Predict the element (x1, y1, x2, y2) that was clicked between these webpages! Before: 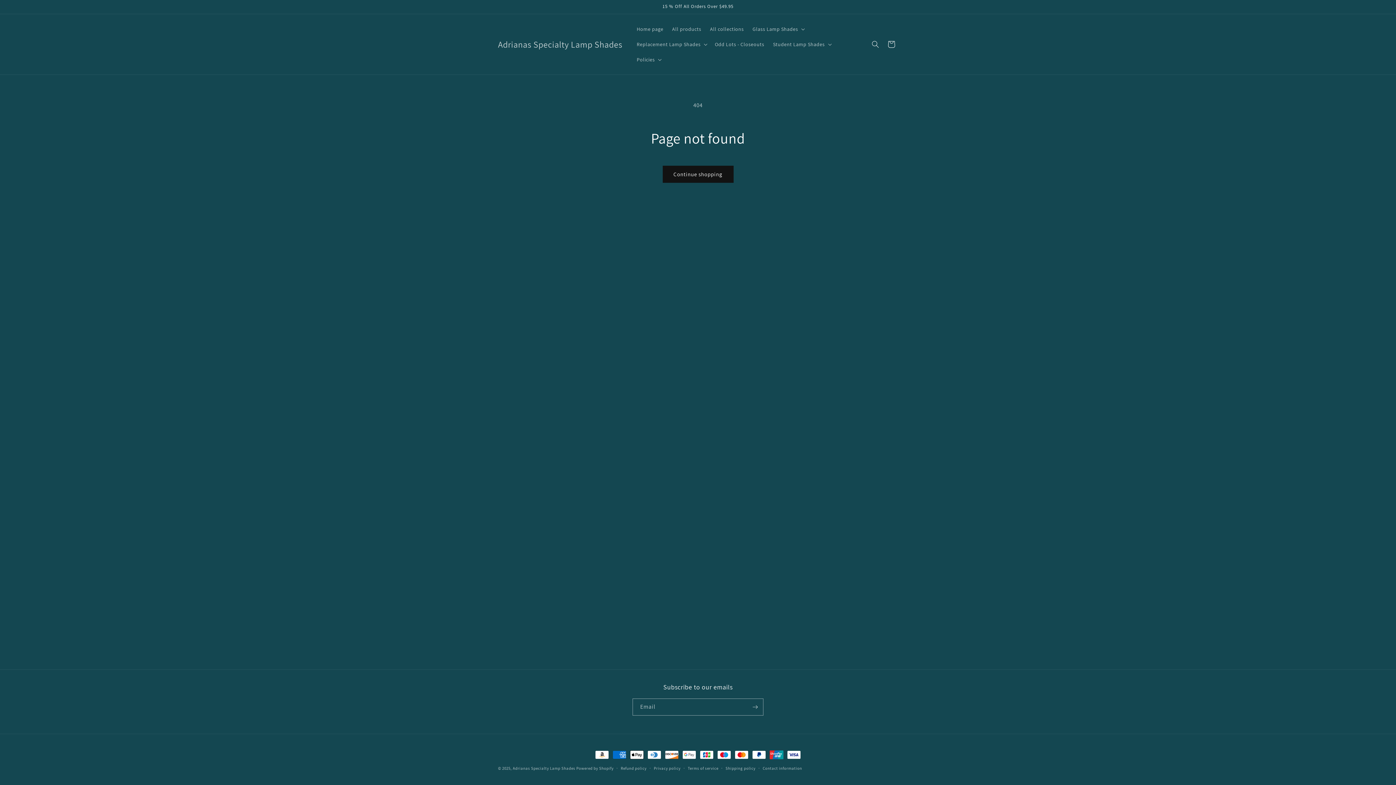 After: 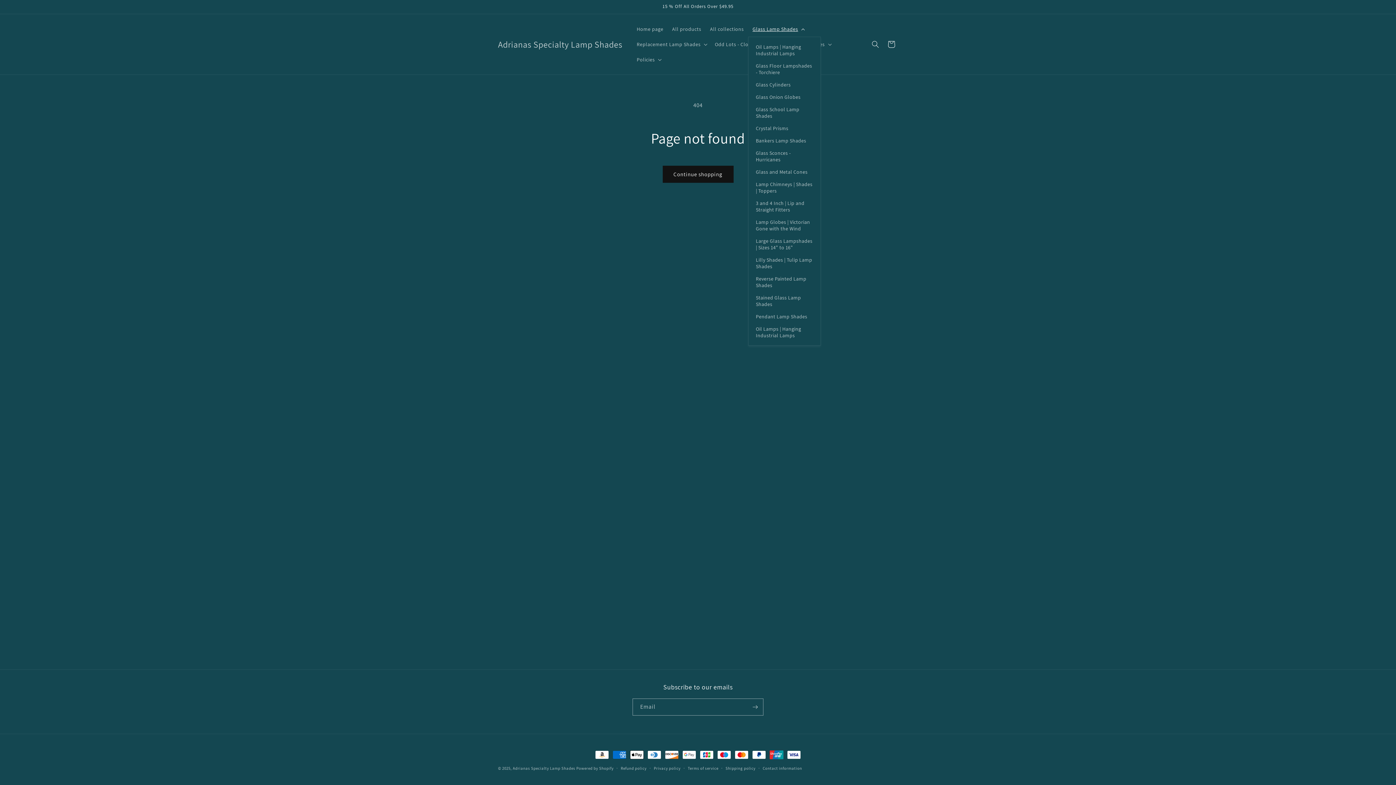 Action: label: Glass Lamp Shades bbox: (748, 21, 808, 36)